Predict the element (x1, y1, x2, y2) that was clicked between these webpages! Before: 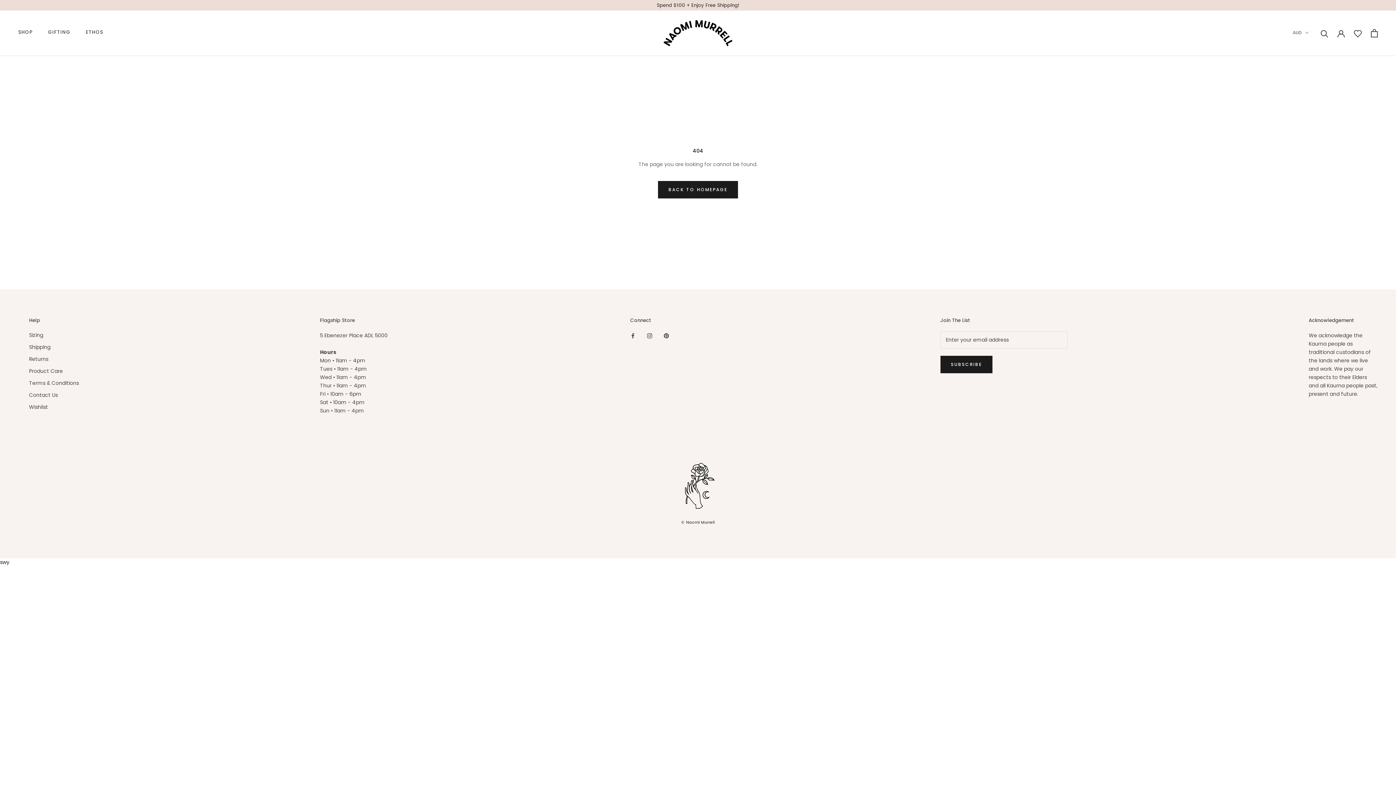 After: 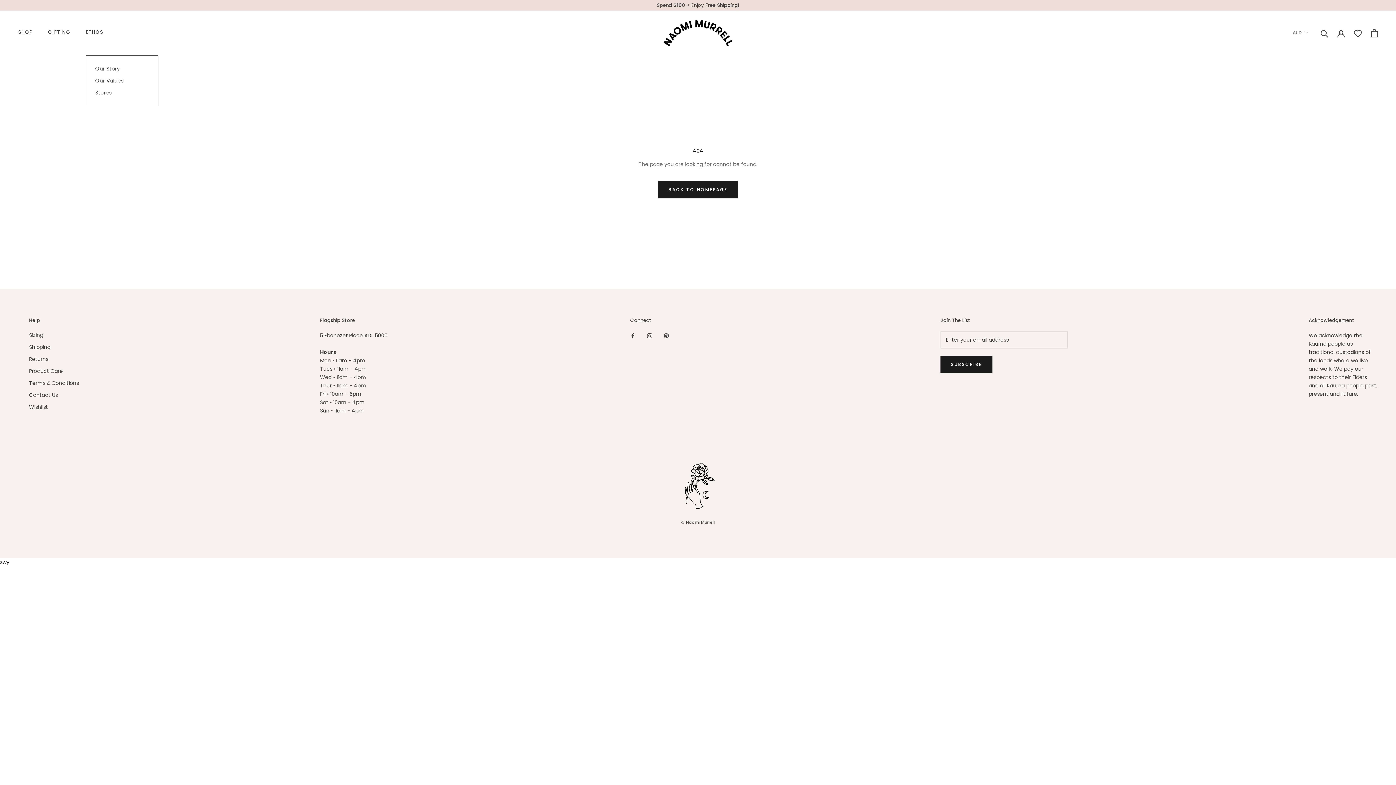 Action: bbox: (85, 28, 103, 35) label: ETHOS